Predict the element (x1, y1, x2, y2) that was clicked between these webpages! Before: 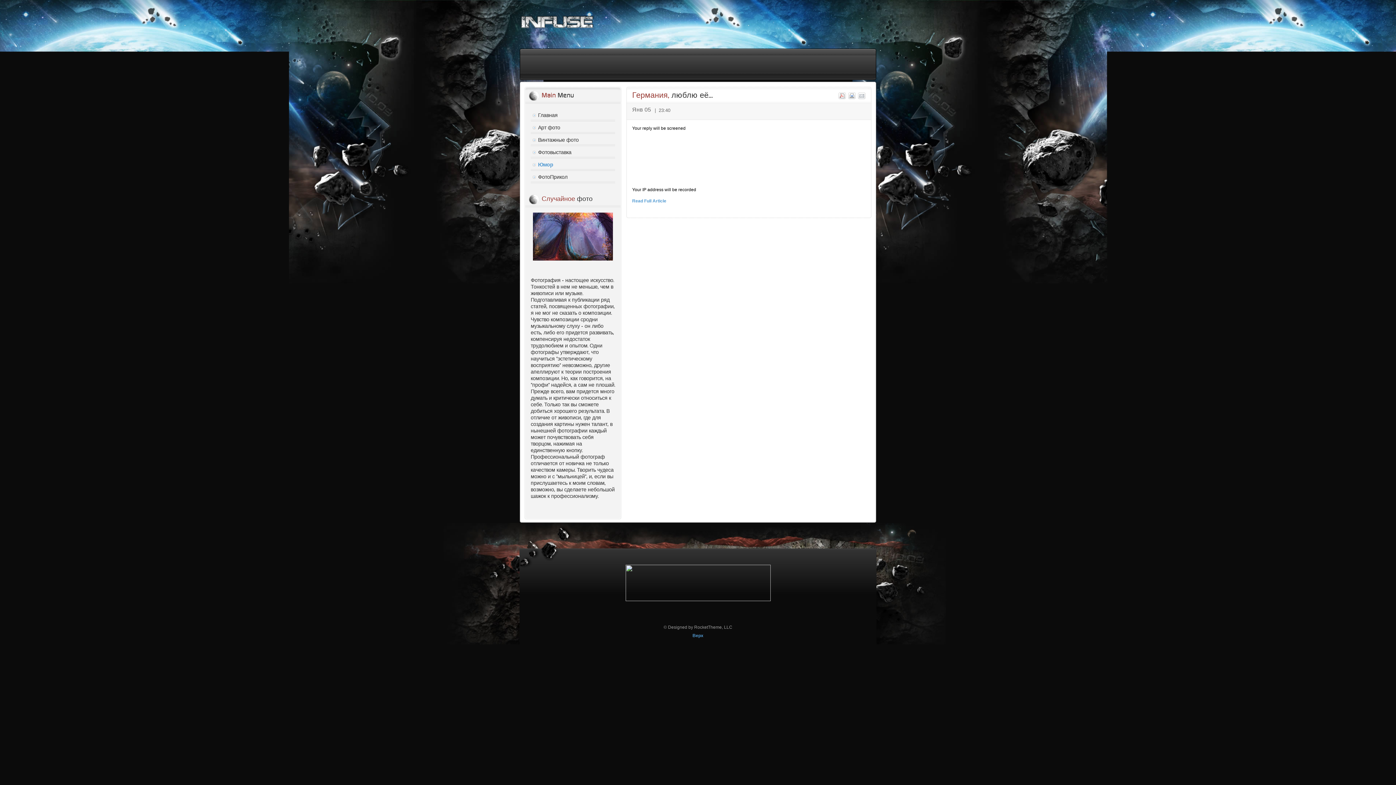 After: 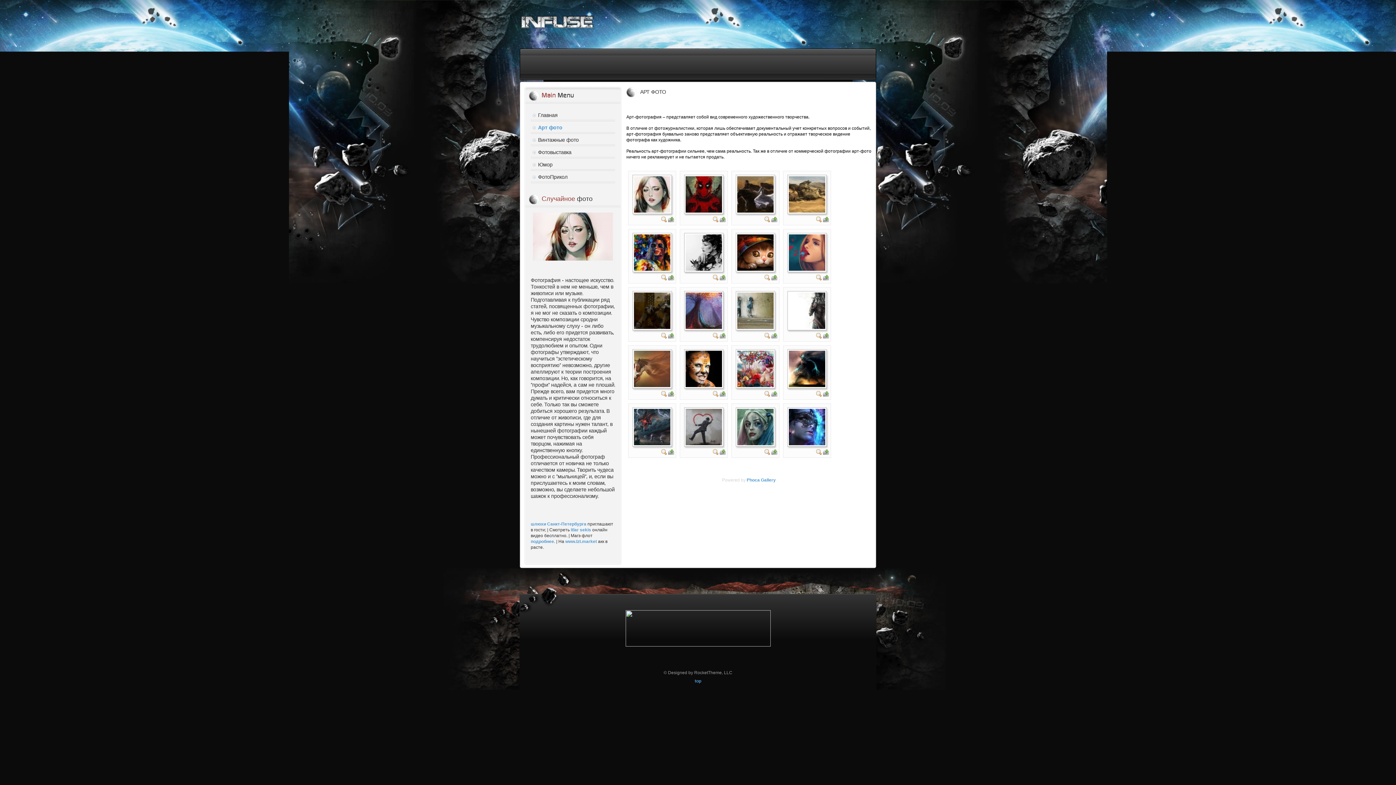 Action: bbox: (530, 121, 615, 133) label: Арт фото